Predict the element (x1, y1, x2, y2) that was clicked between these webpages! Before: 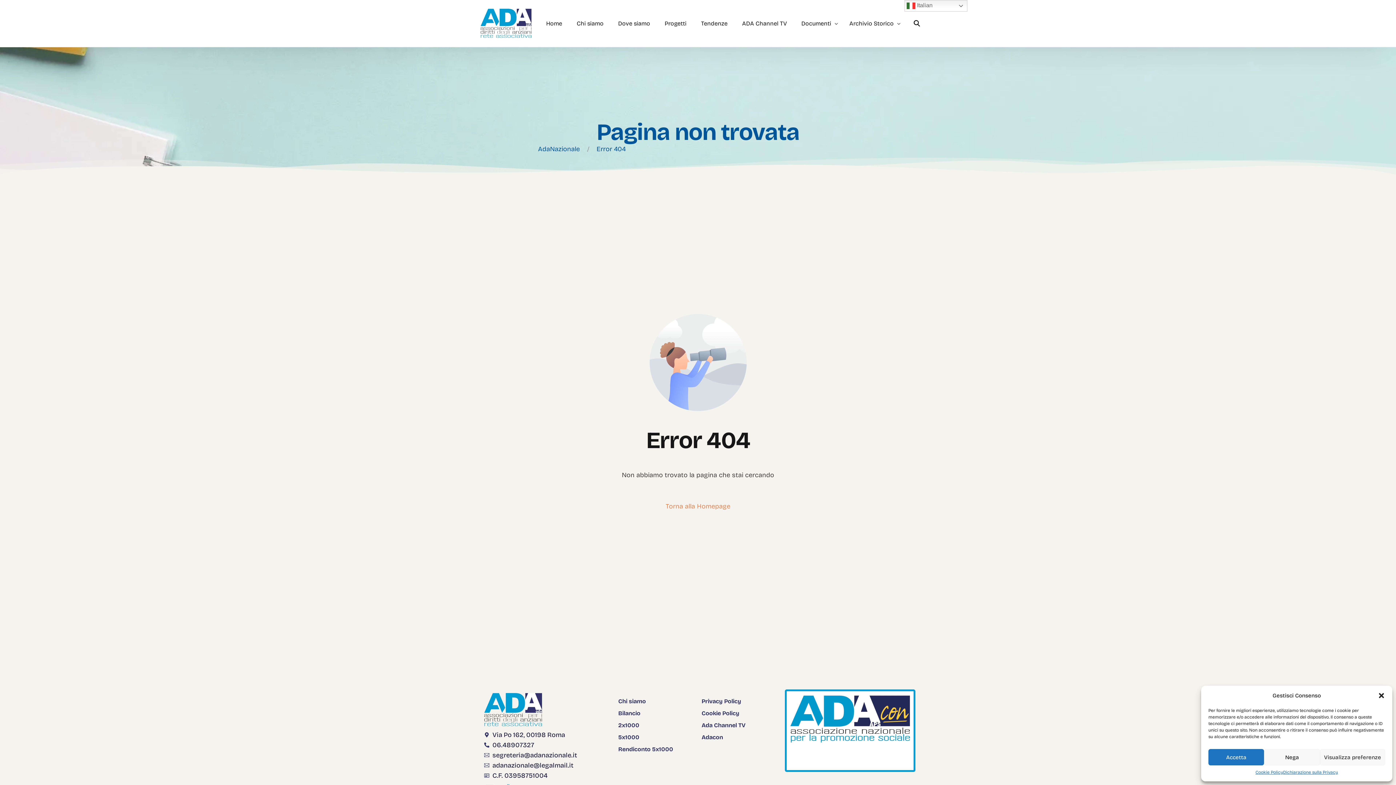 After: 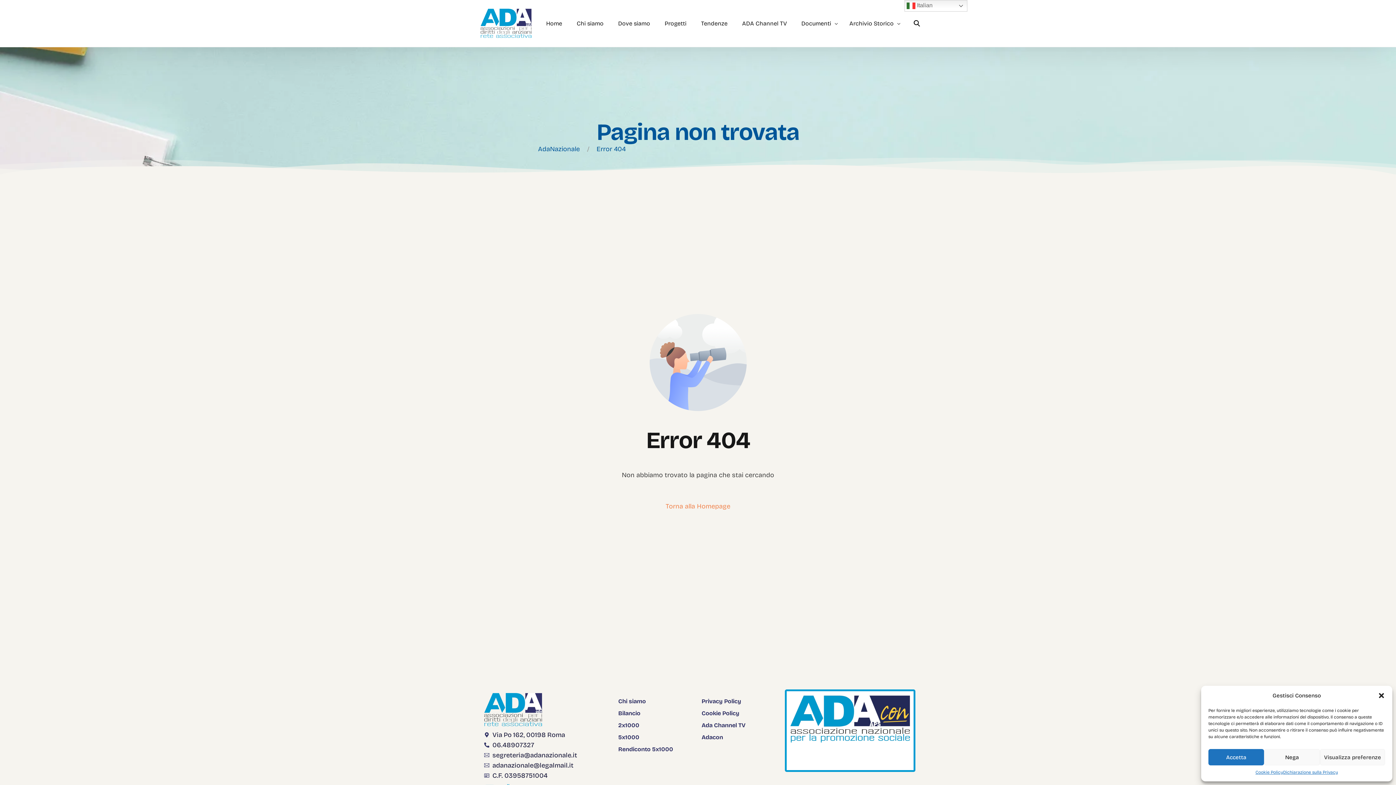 Action: bbox: (484, 760, 607, 770) label: adanazionale@legalmail.it